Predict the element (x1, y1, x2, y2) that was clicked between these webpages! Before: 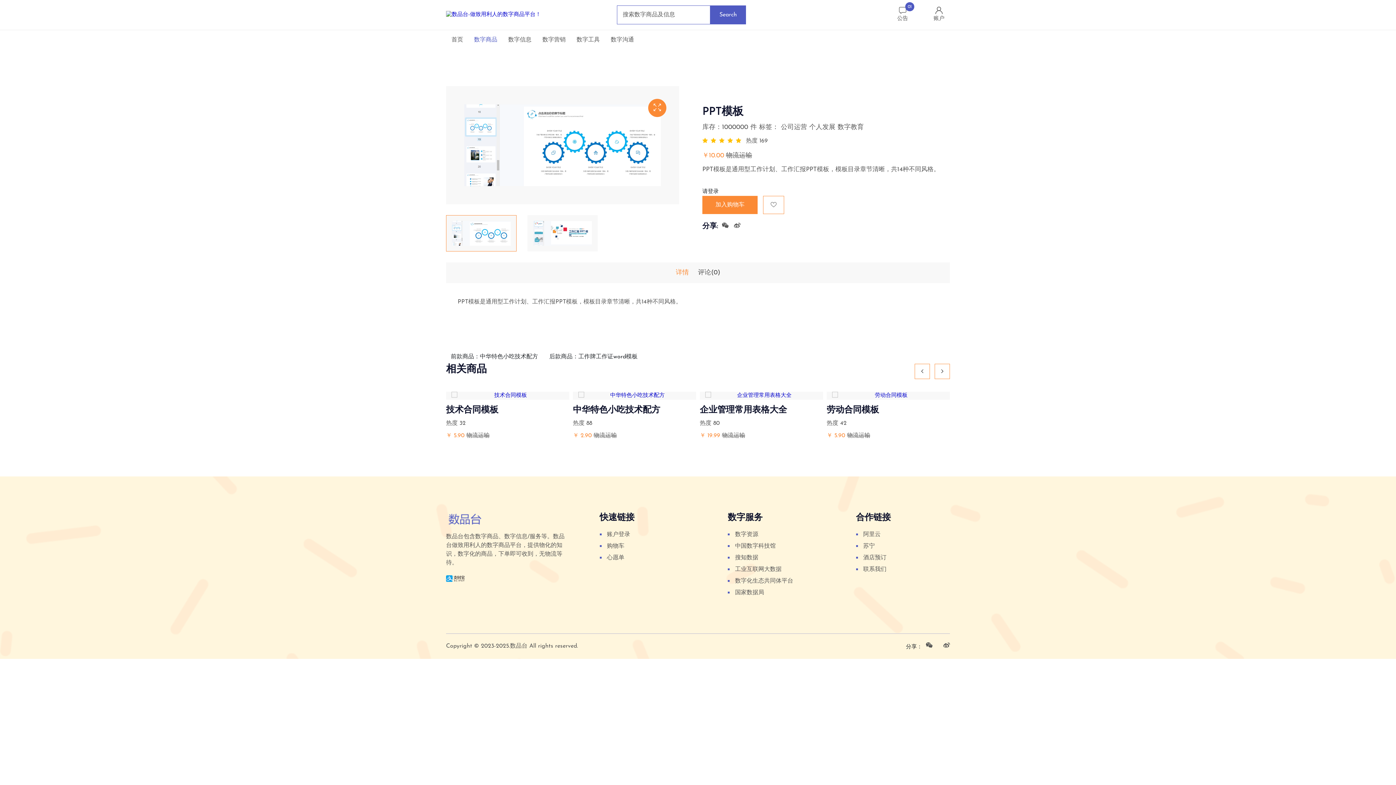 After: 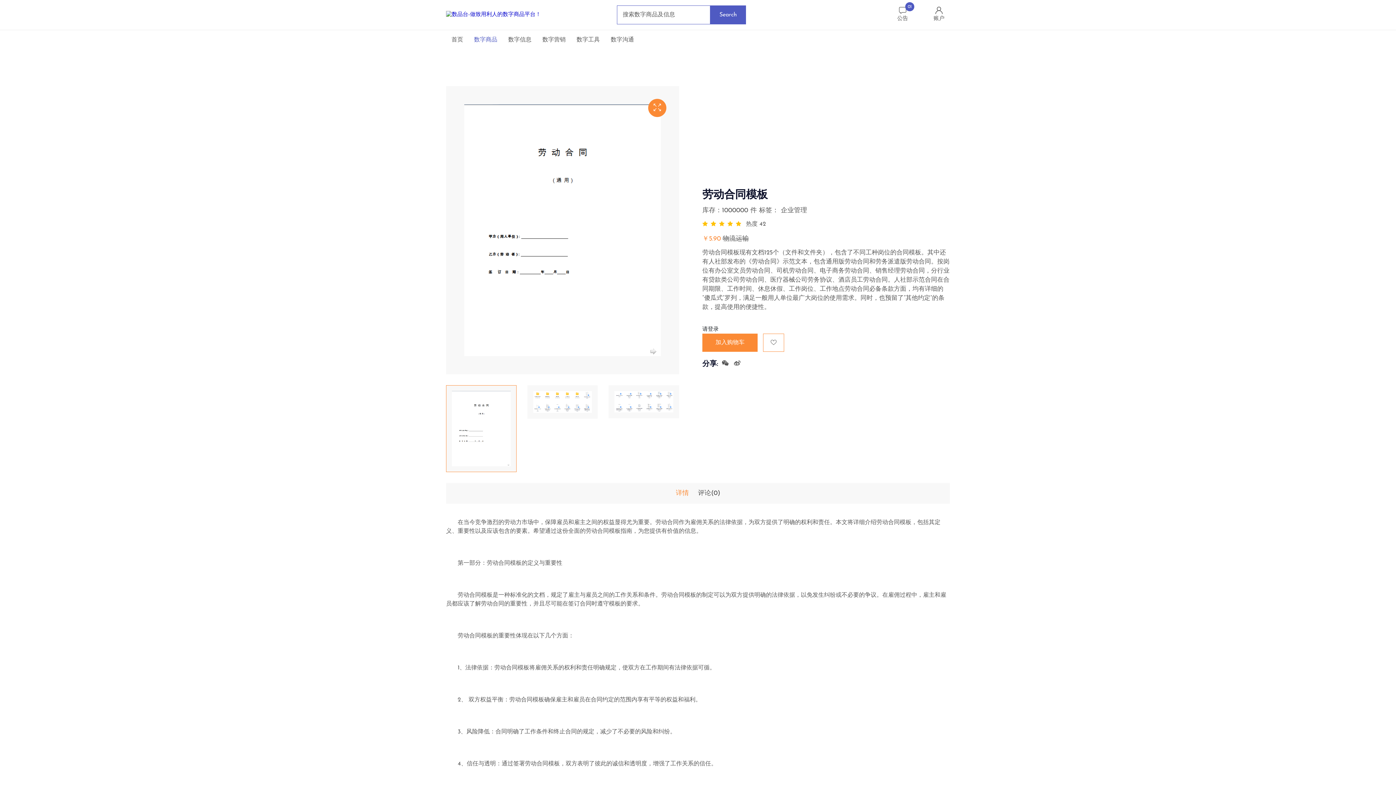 Action: bbox: (832, 391, 944, 399)